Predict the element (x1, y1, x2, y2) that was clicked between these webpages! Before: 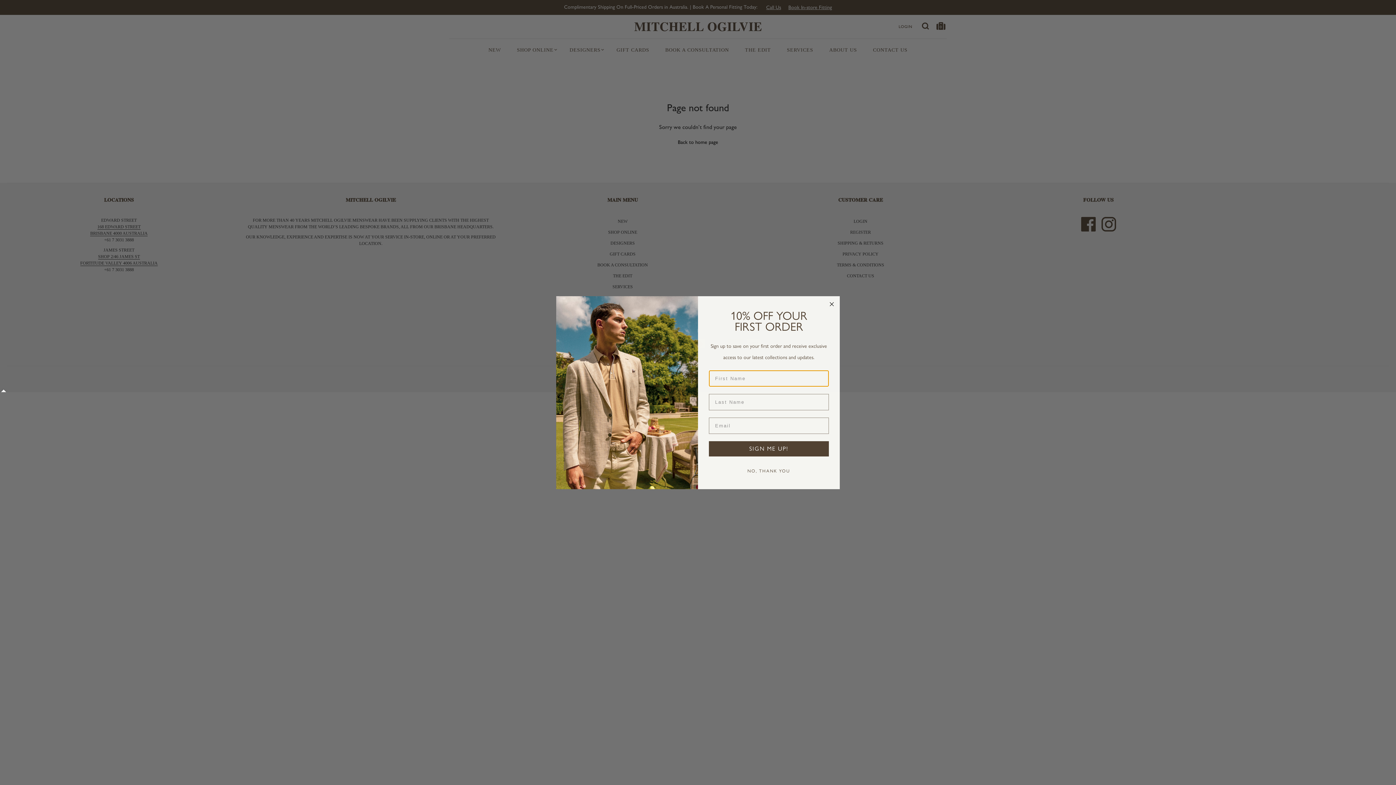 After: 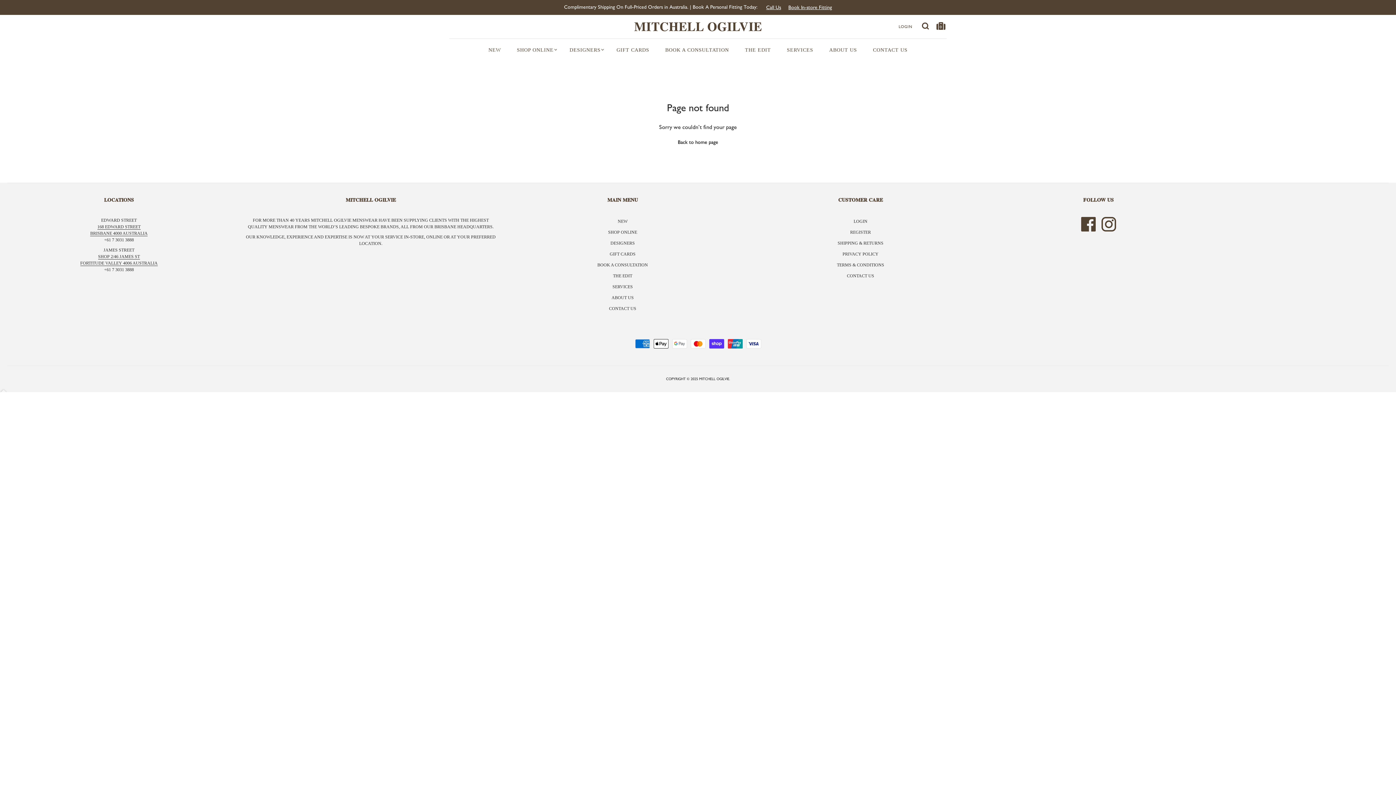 Action: label: NO, THANK YOU bbox: (709, 463, 829, 478)